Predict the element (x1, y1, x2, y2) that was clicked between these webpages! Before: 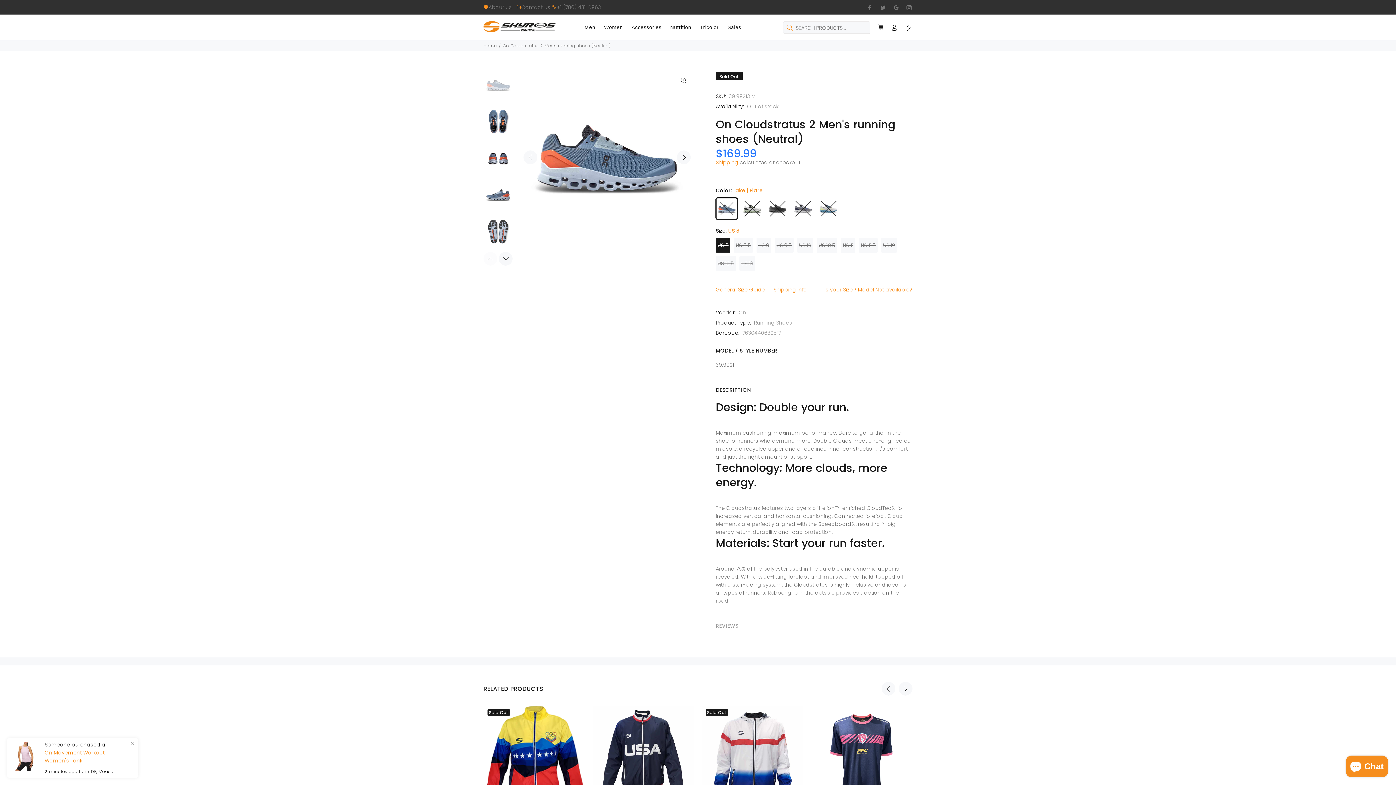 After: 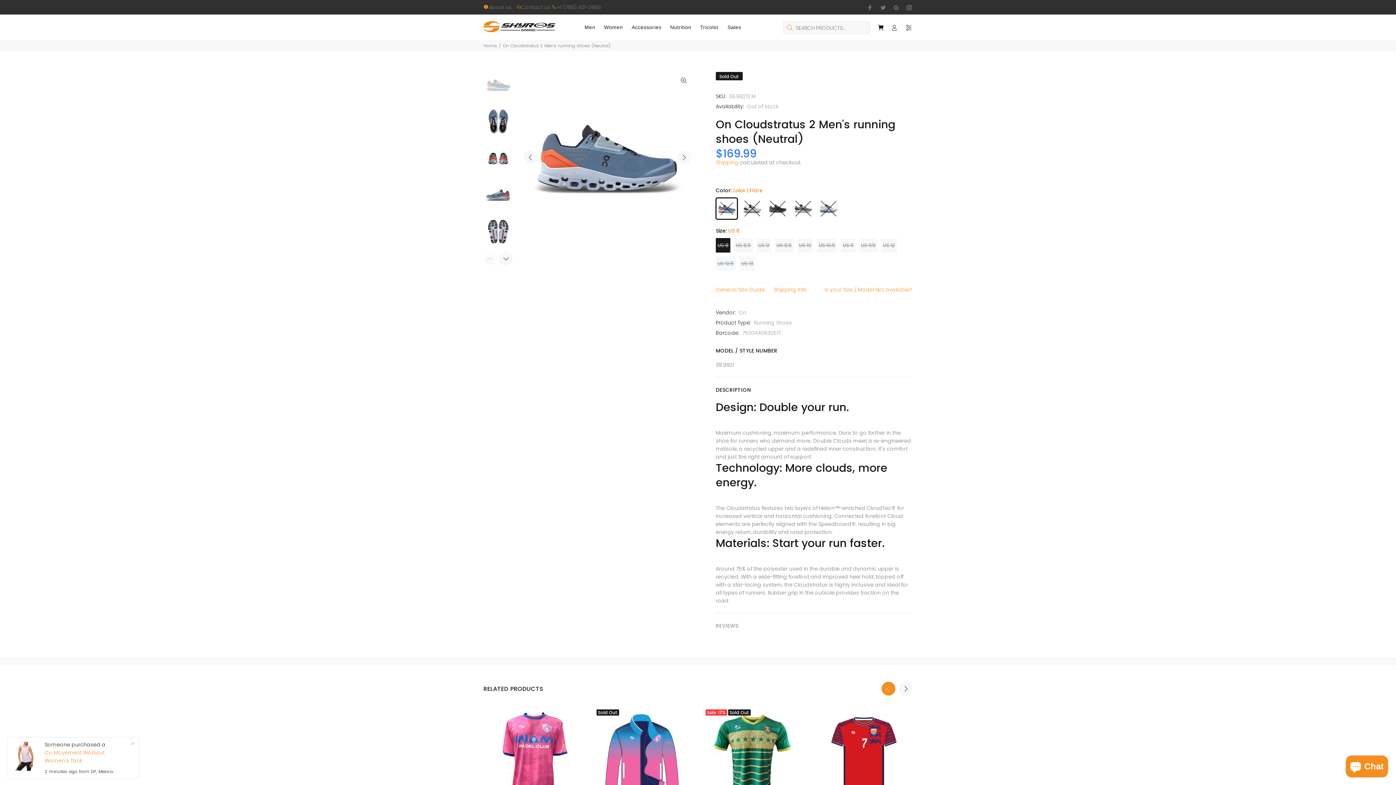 Action: label: Previous bbox: (881, 682, 895, 696)